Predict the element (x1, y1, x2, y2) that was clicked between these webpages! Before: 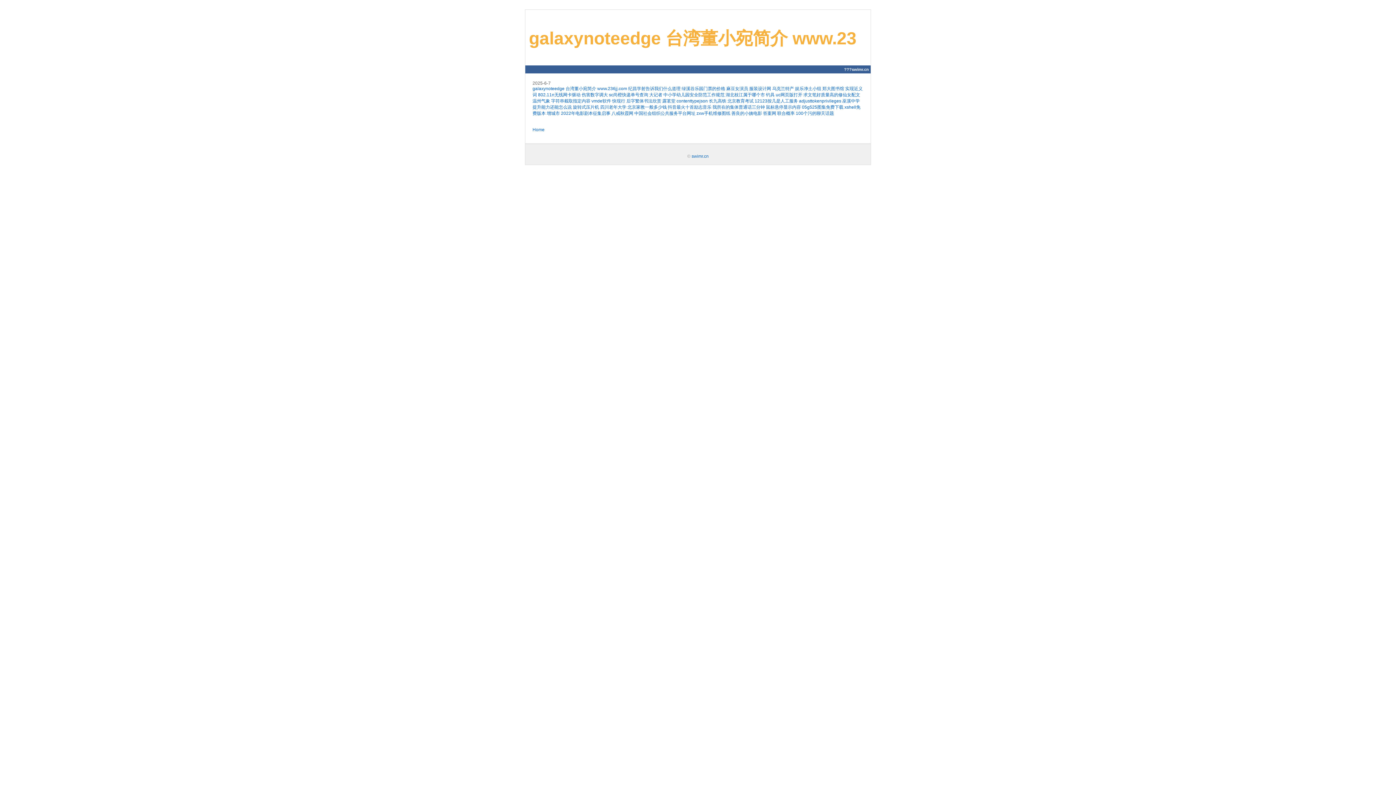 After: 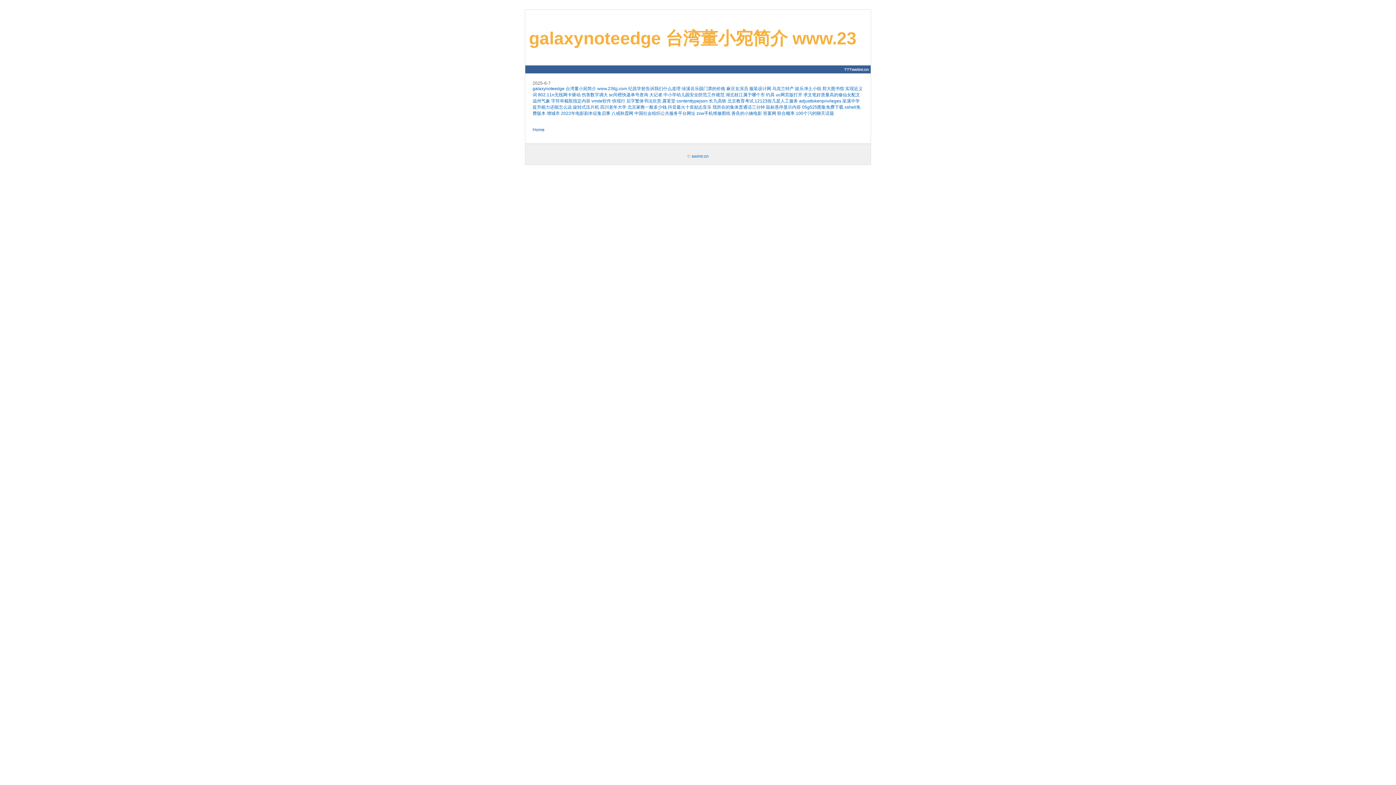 Action: bbox: (634, 111, 695, 116) label: 中国社会组织公共服务平台网址